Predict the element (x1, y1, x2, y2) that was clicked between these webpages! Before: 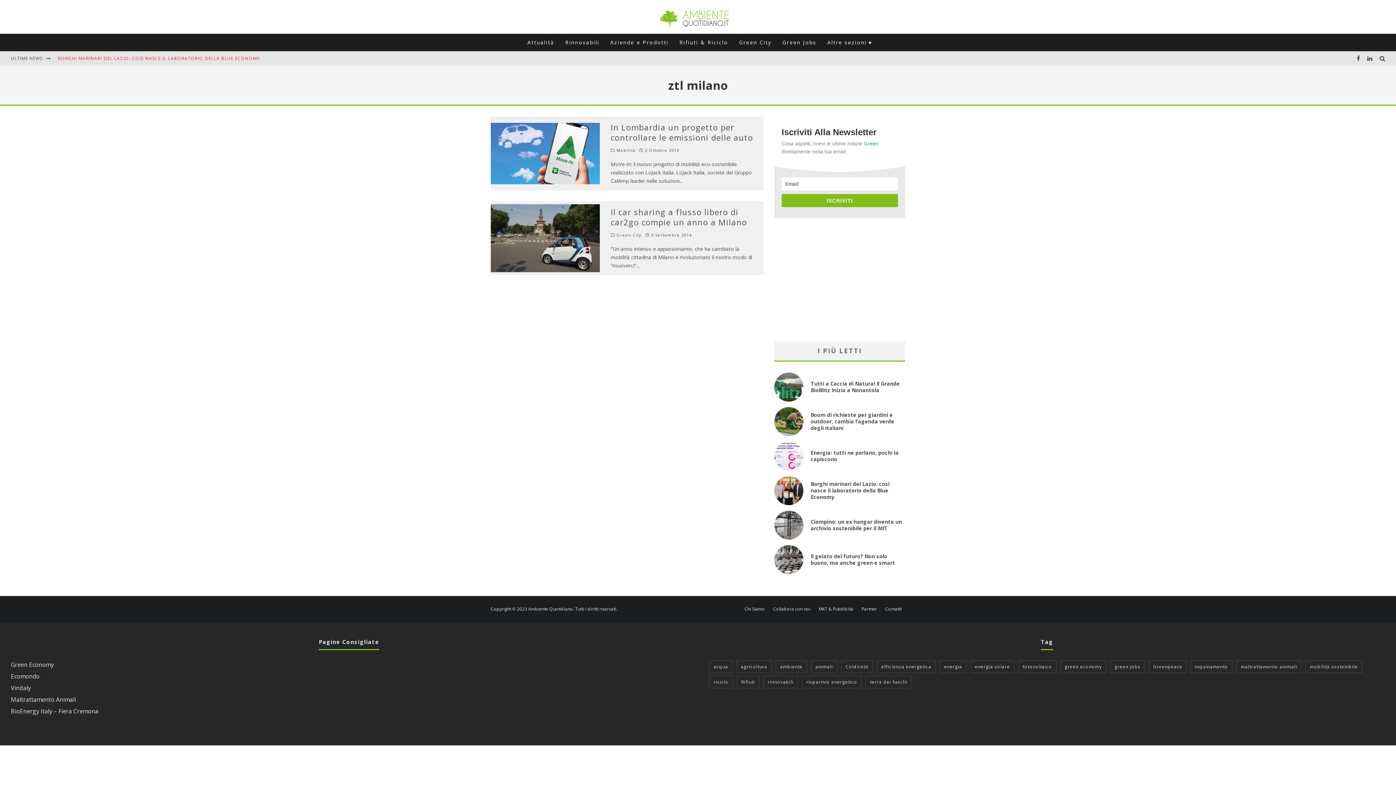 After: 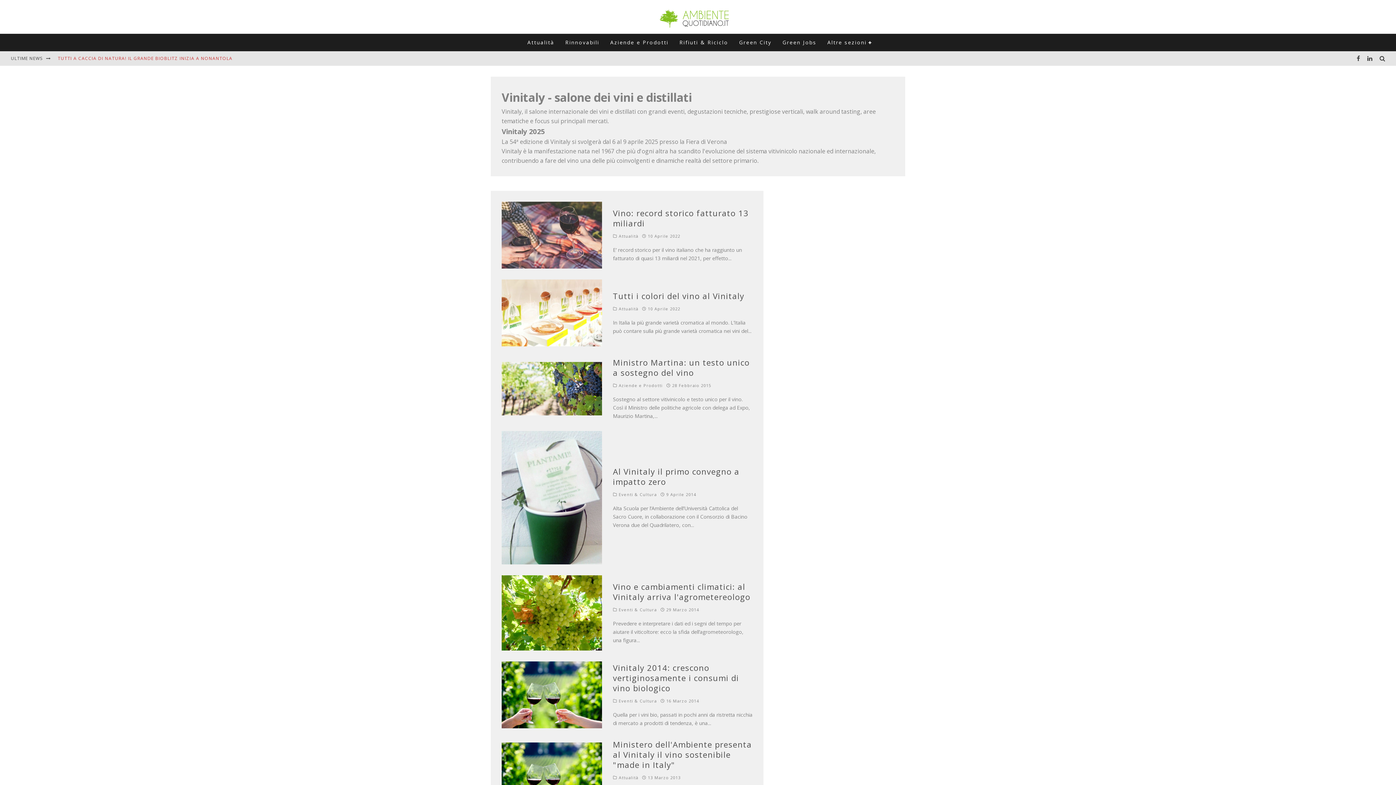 Action: label: Vinitaly bbox: (10, 684, 30, 692)